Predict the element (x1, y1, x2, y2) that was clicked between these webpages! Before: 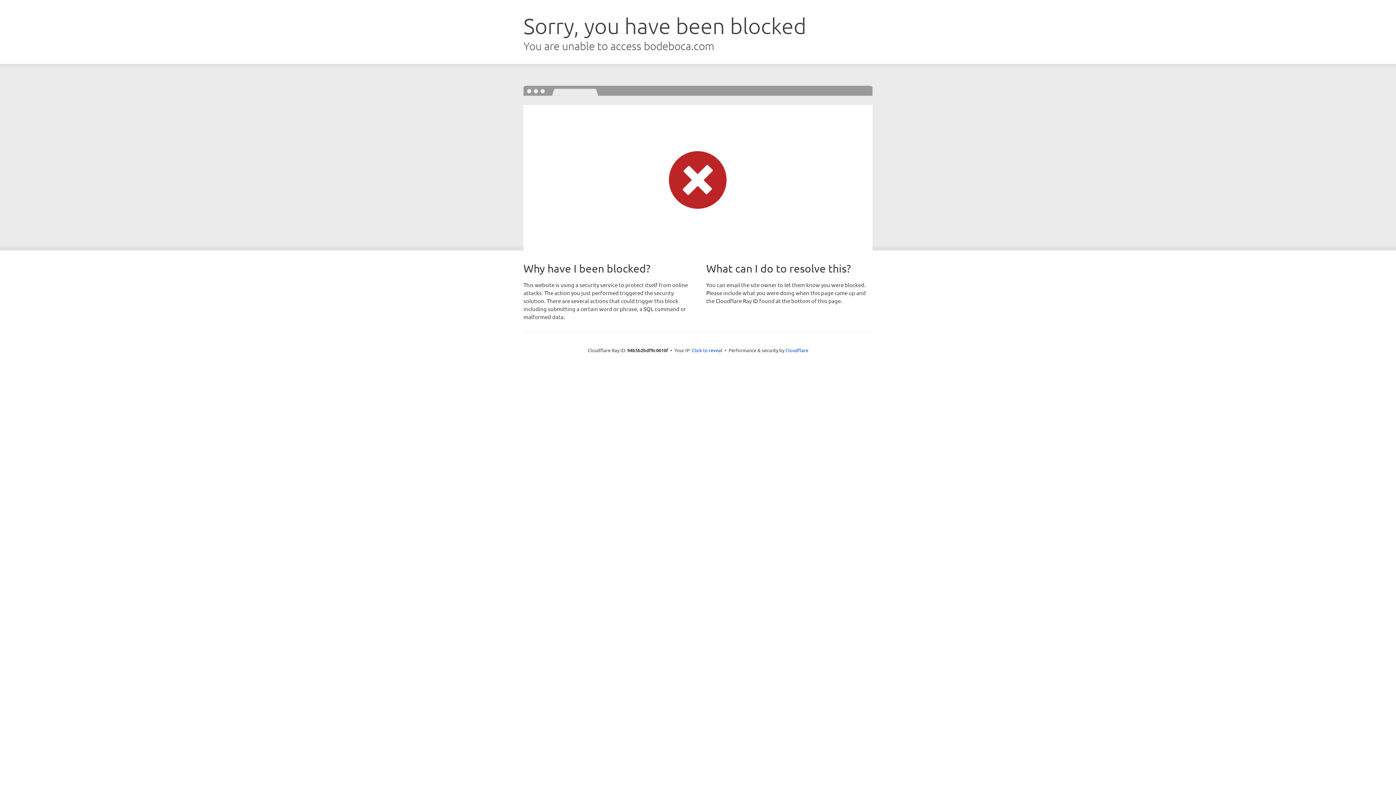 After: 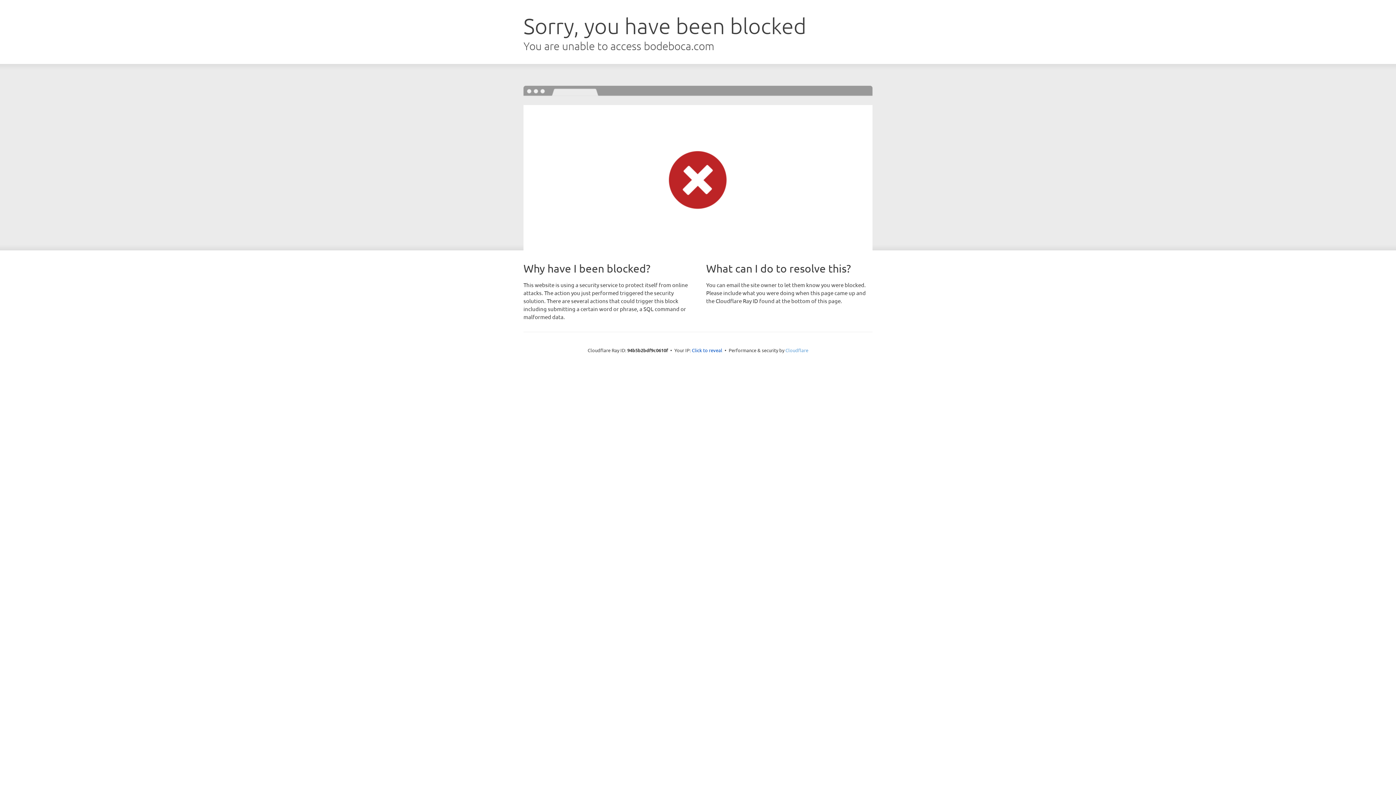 Action: label: Cloudflare bbox: (785, 347, 808, 353)